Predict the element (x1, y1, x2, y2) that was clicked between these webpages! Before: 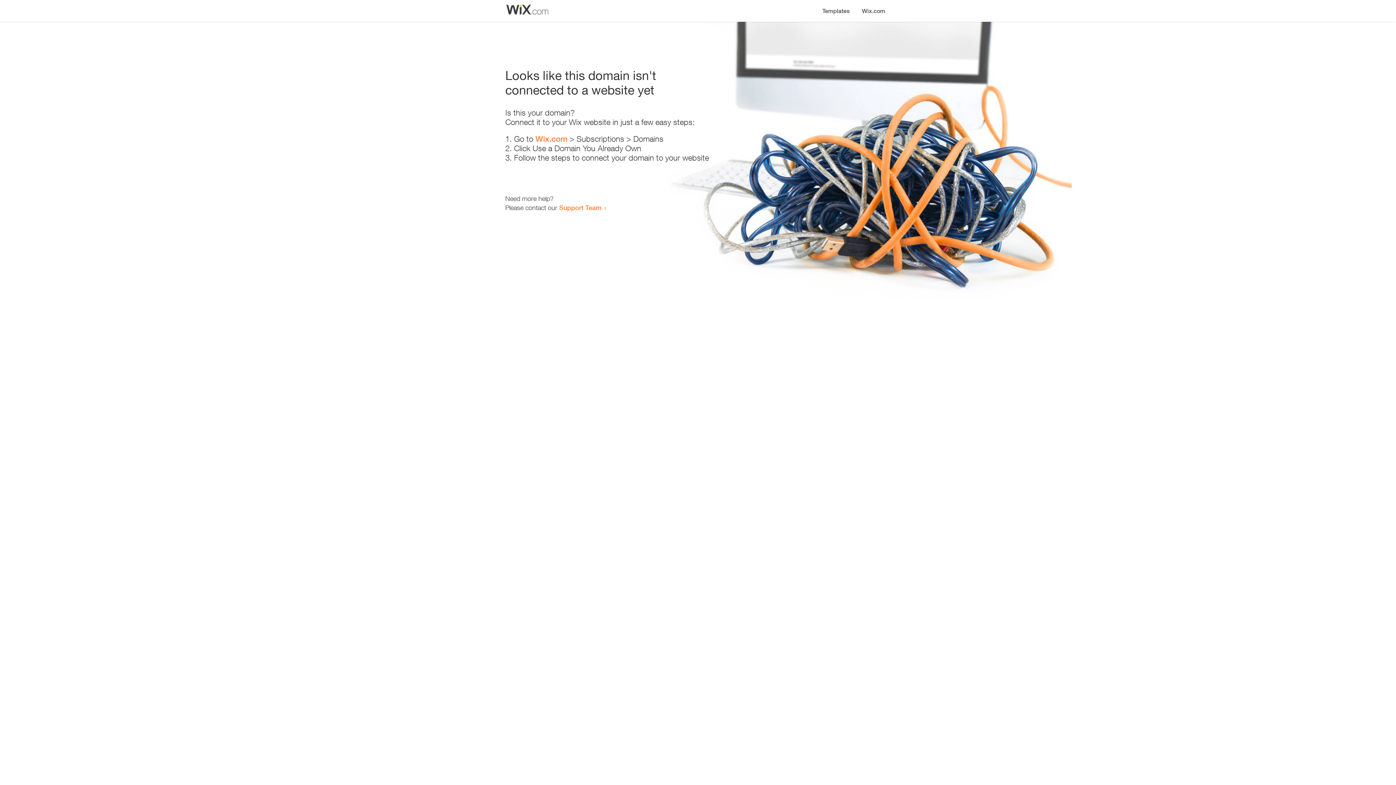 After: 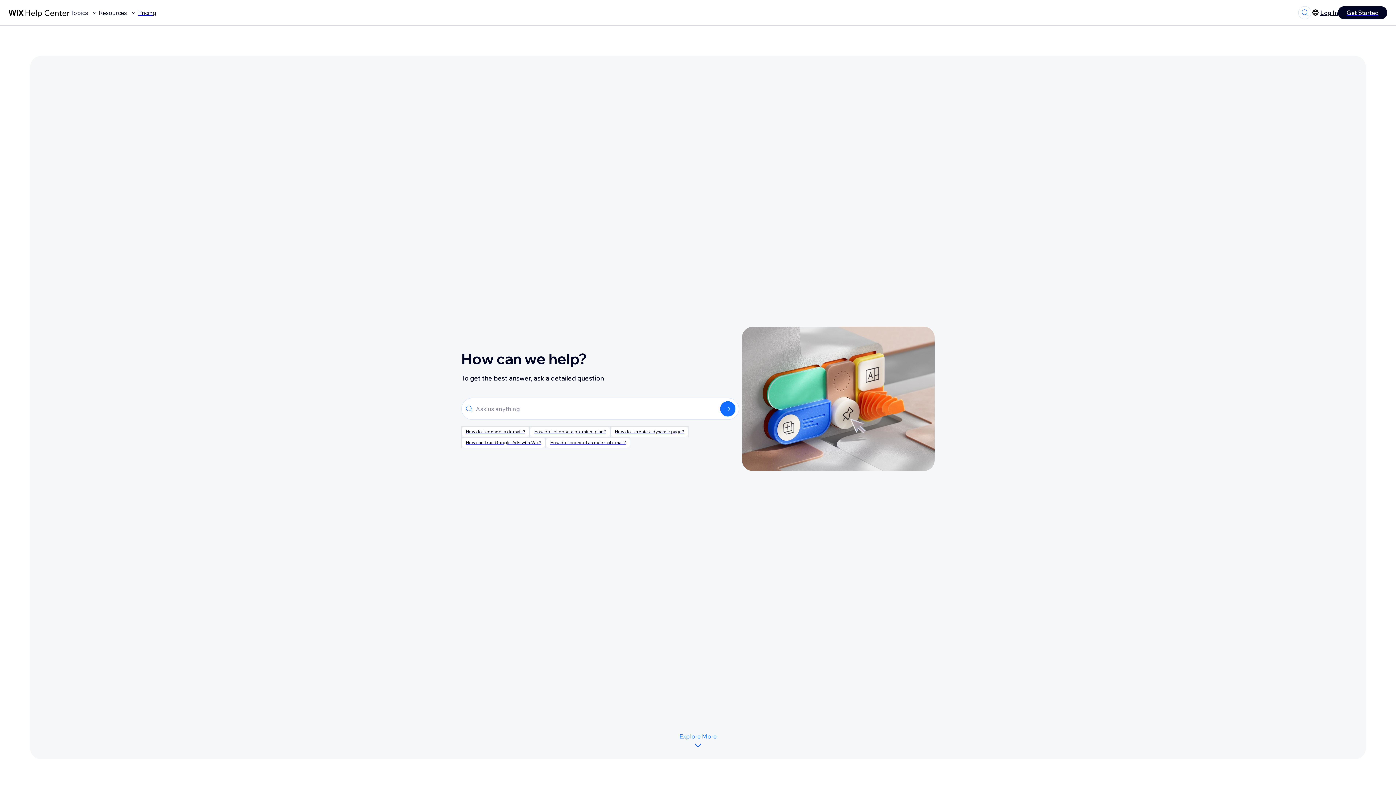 Action: label: Support Team bbox: (559, 203, 601, 211)